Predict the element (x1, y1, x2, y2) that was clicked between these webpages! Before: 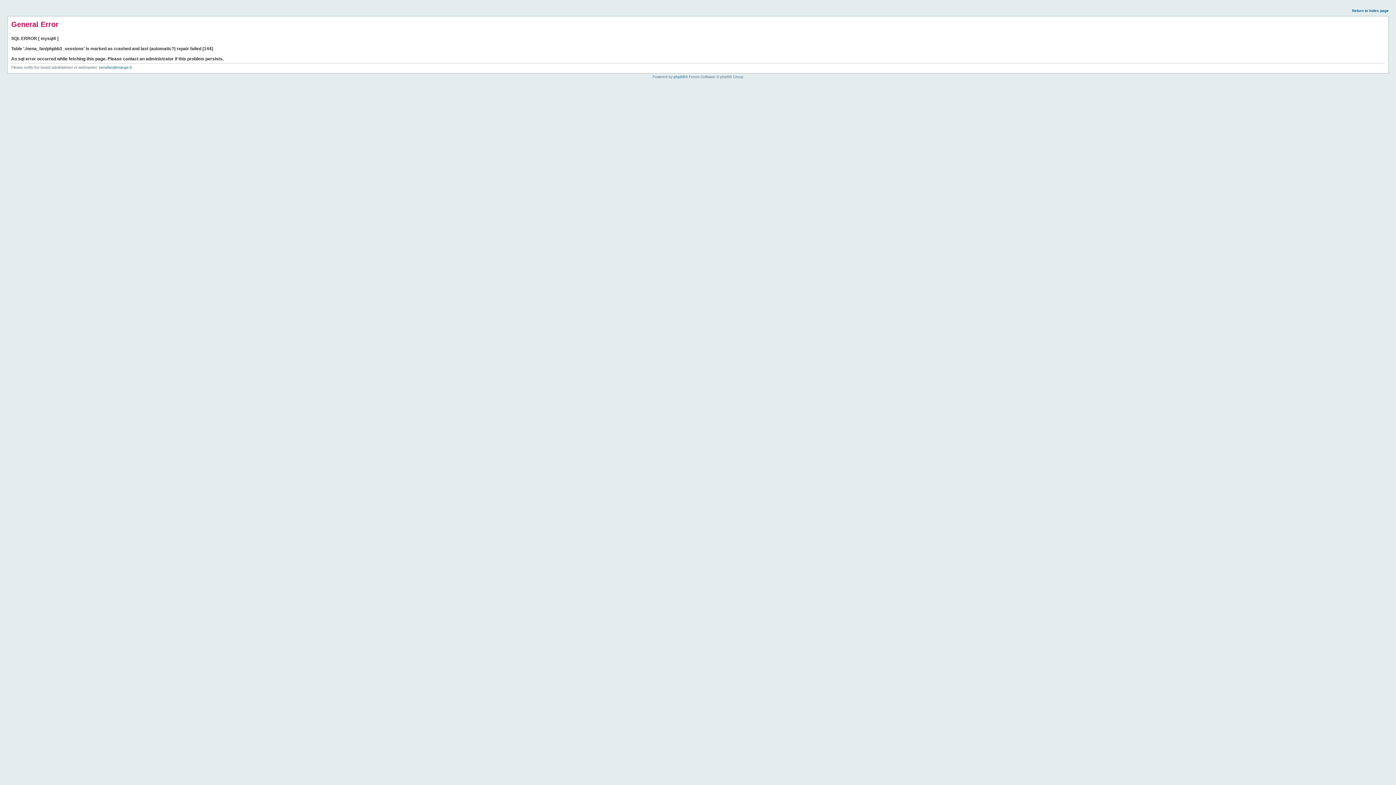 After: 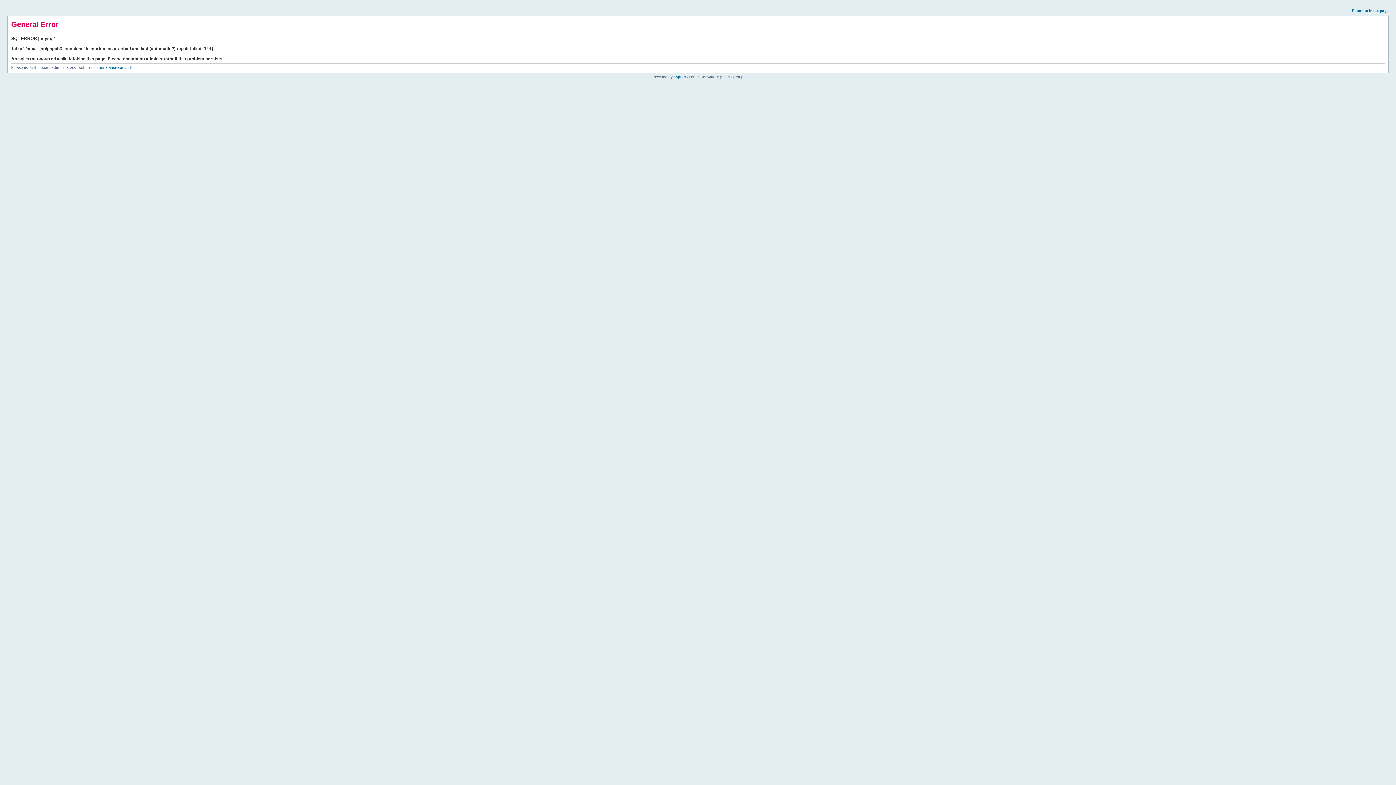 Action: bbox: (1352, 8, 1389, 12) label: Return to index page